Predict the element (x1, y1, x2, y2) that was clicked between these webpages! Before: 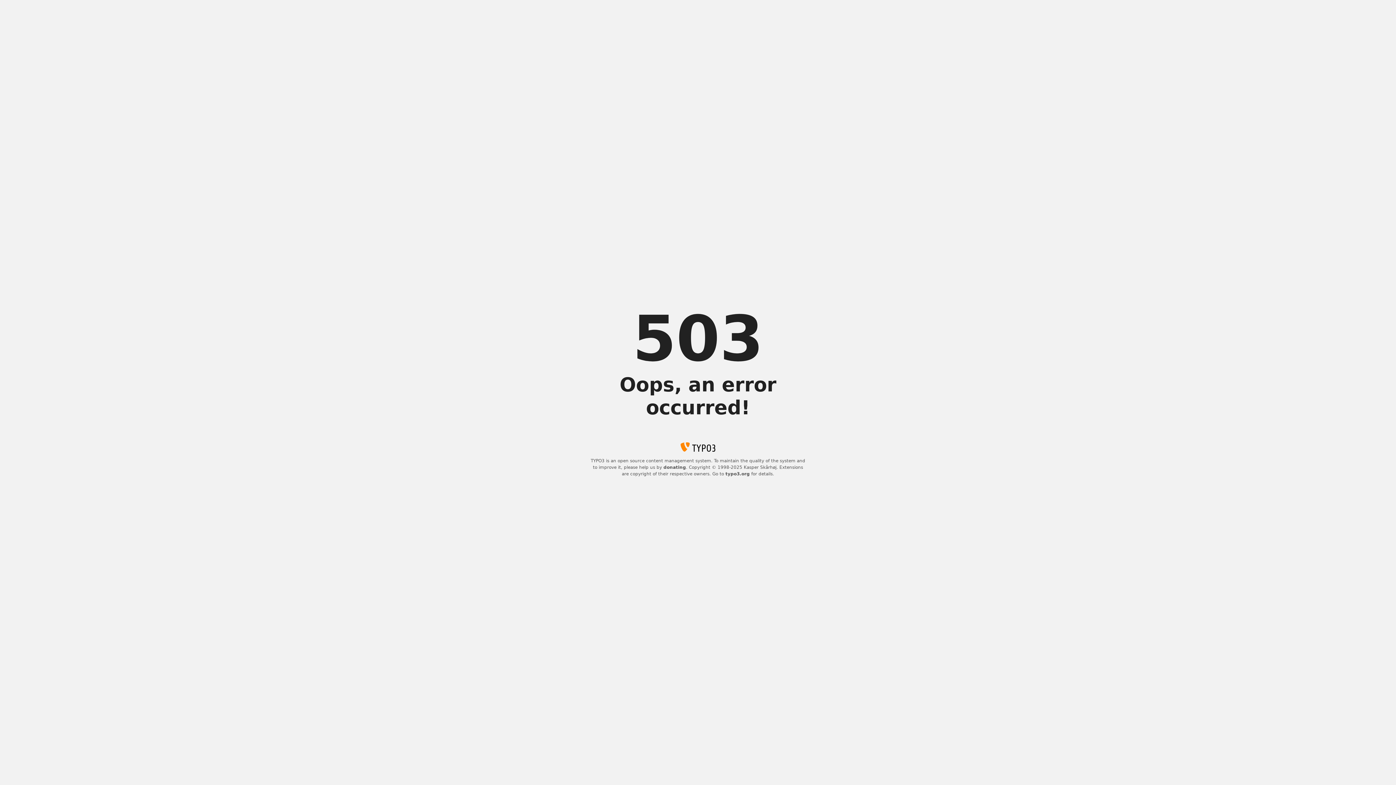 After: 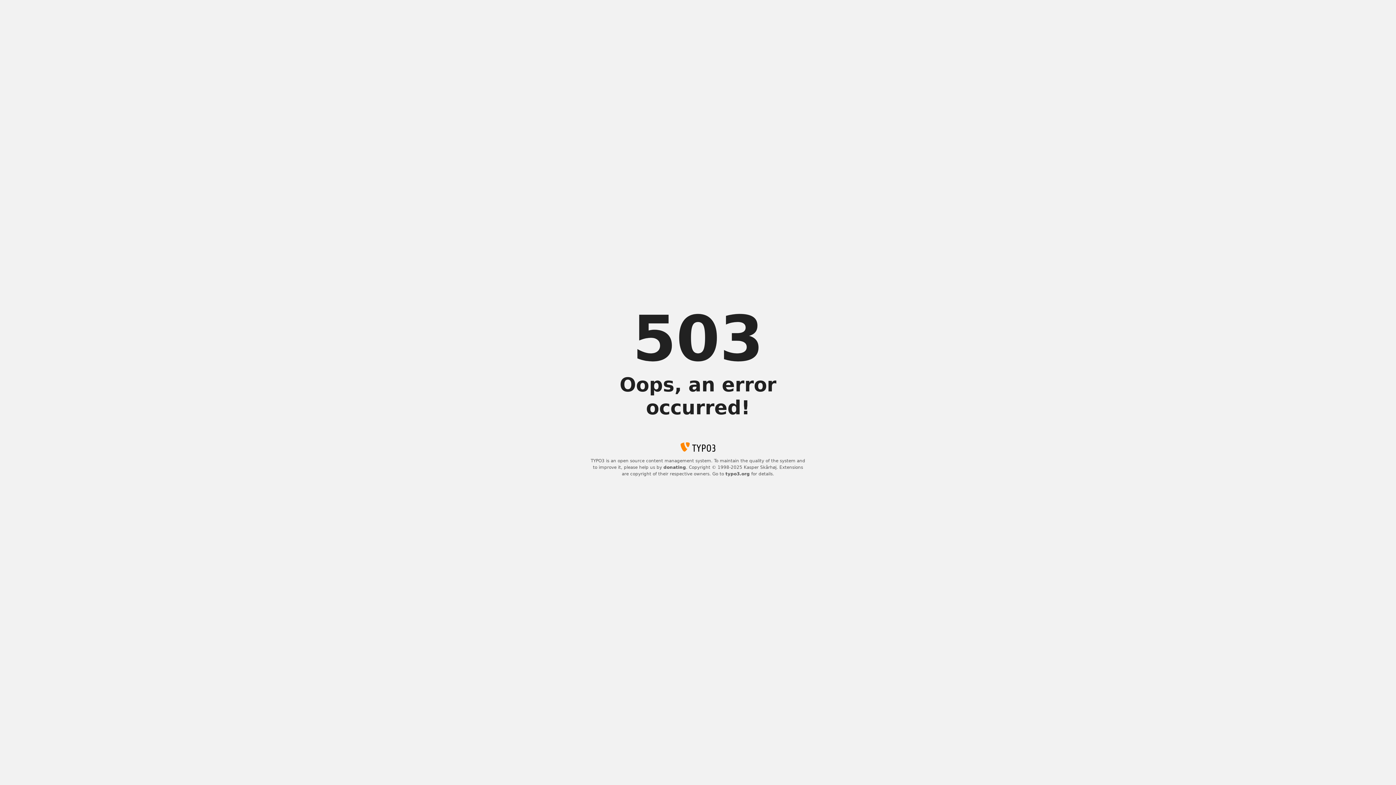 Action: bbox: (725, 471, 750, 476) label: typo3.org